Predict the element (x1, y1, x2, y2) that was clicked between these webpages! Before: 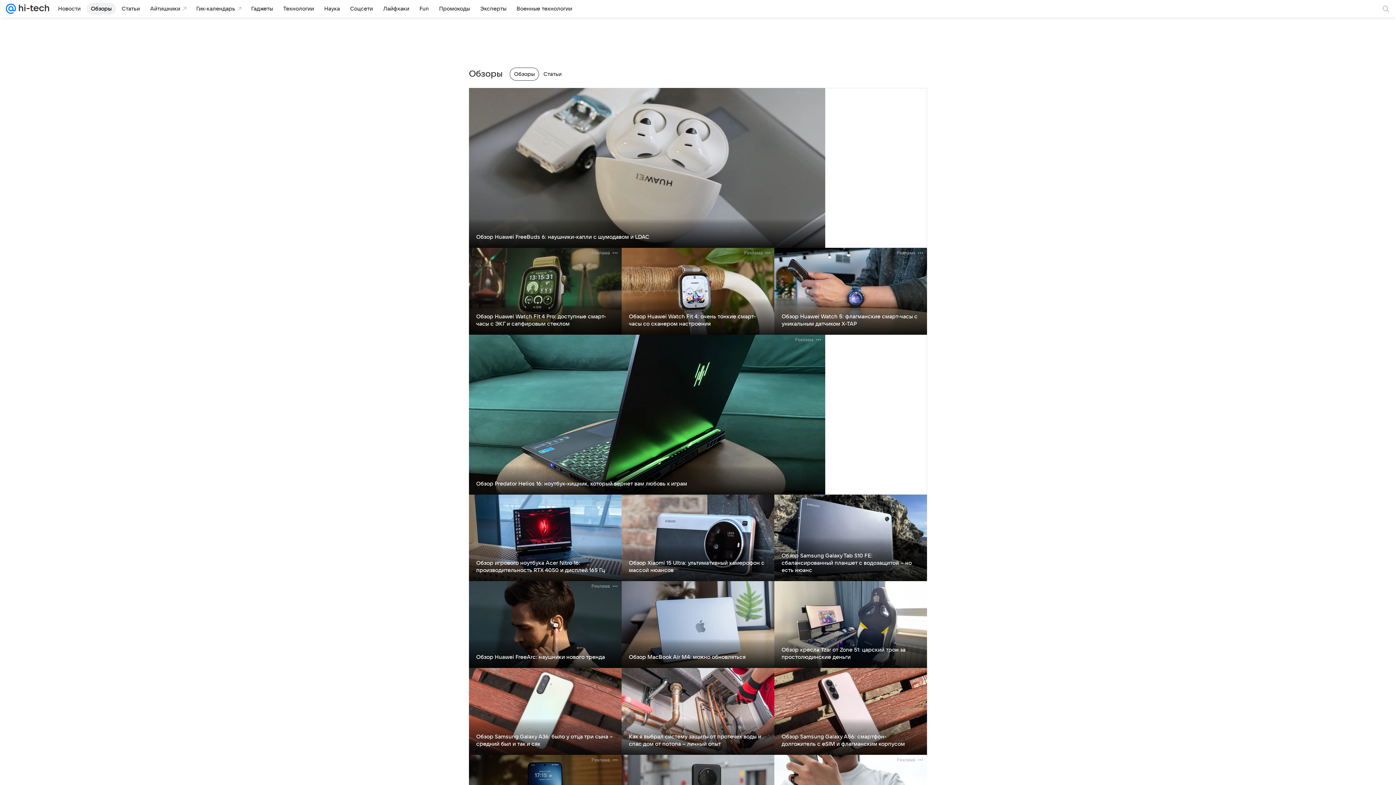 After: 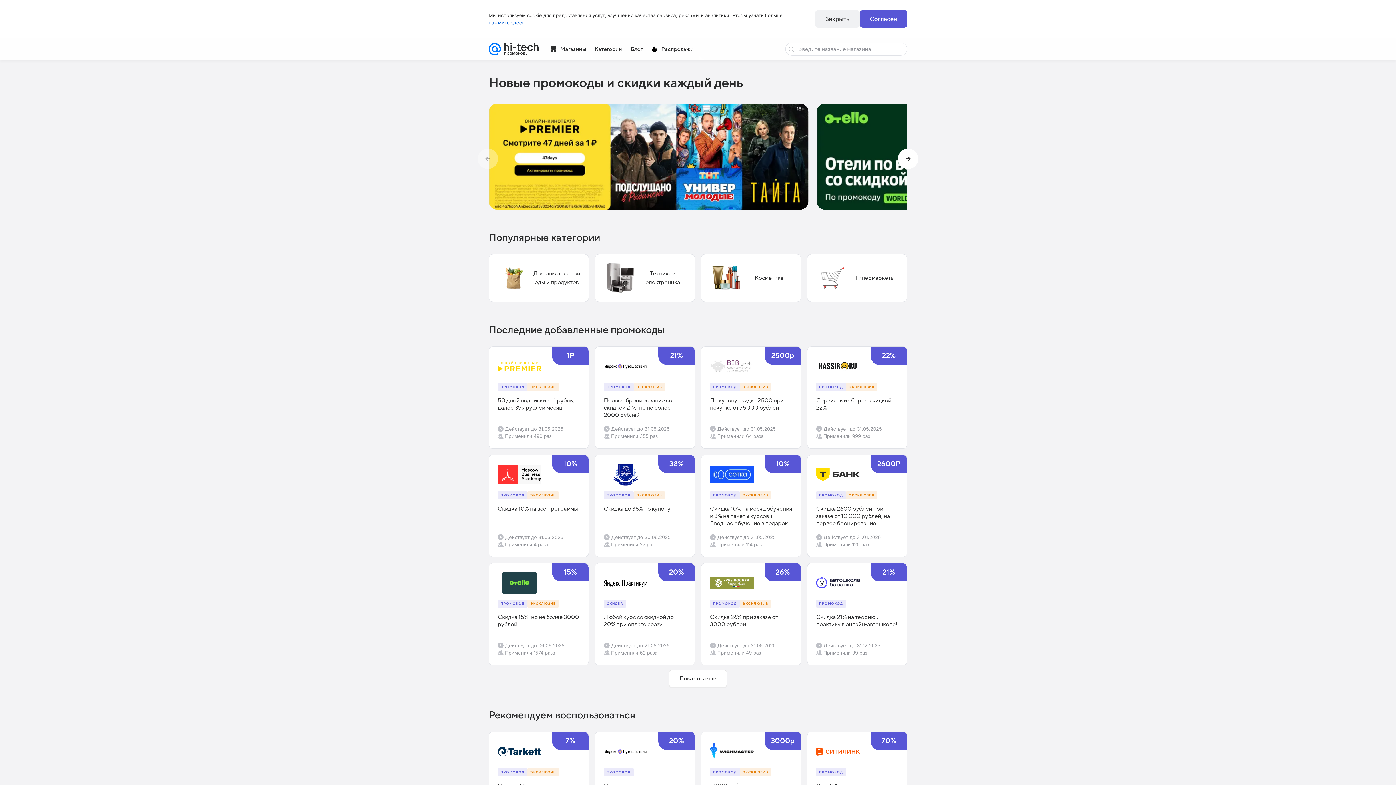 Action: bbox: (434, 2, 474, 14) label: Промокоды